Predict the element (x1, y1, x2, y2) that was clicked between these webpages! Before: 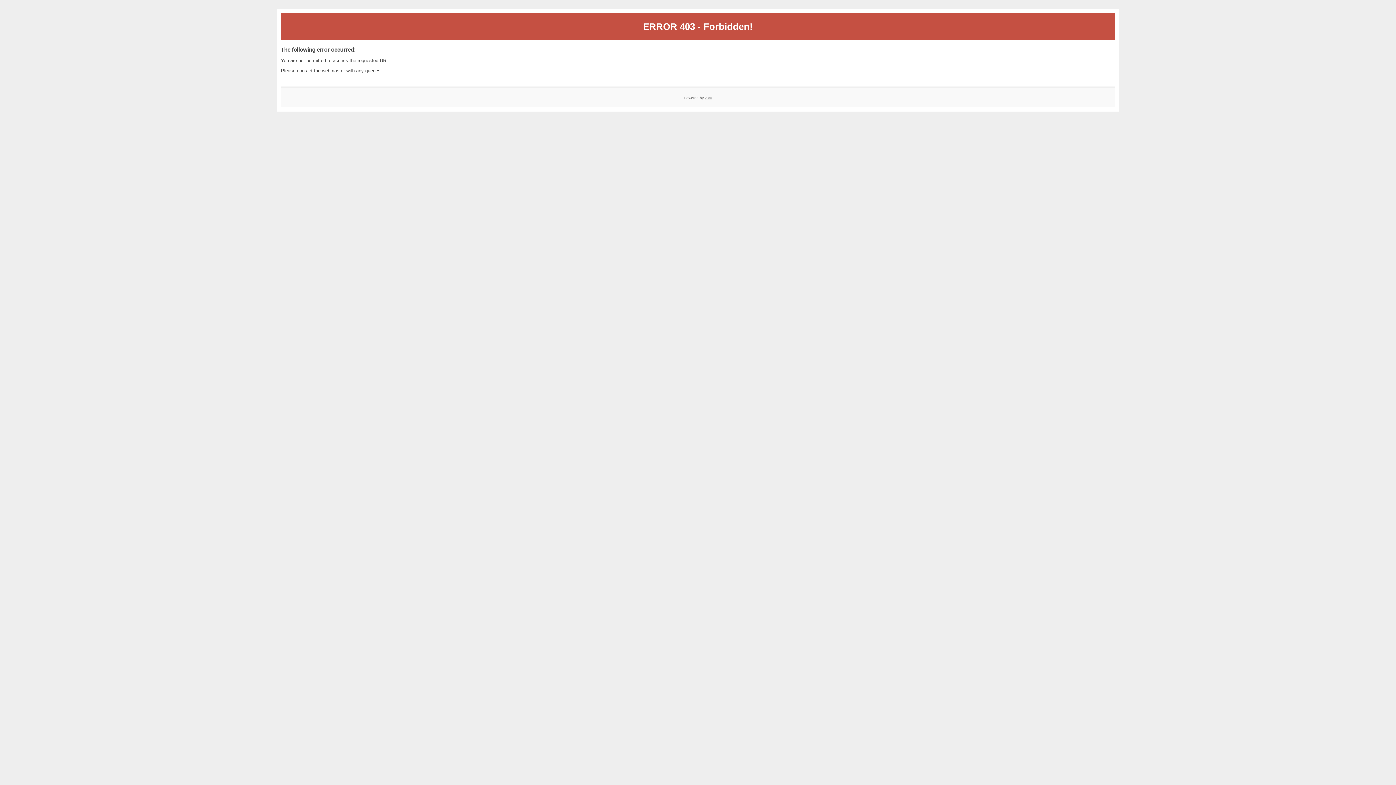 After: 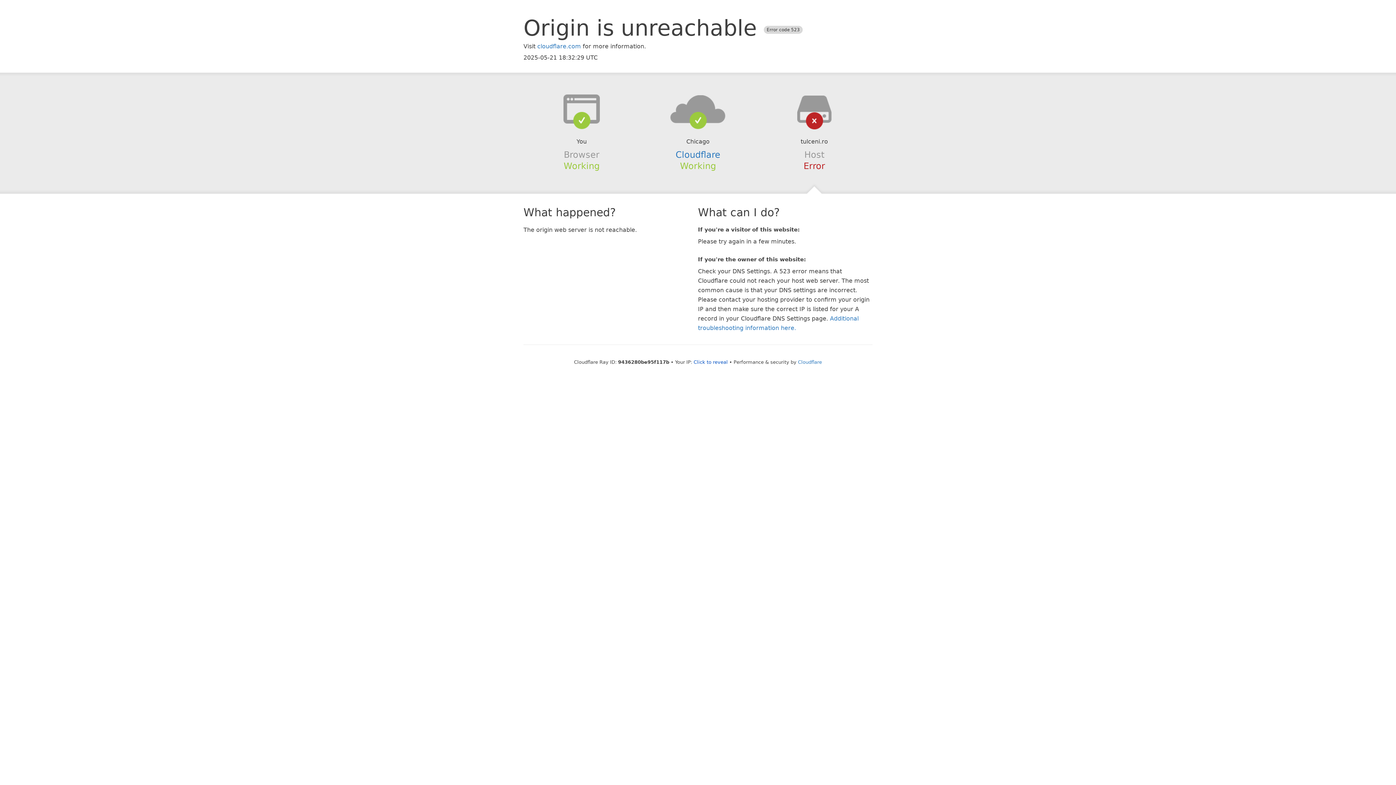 Action: label: z3r0 bbox: (705, 95, 712, 99)